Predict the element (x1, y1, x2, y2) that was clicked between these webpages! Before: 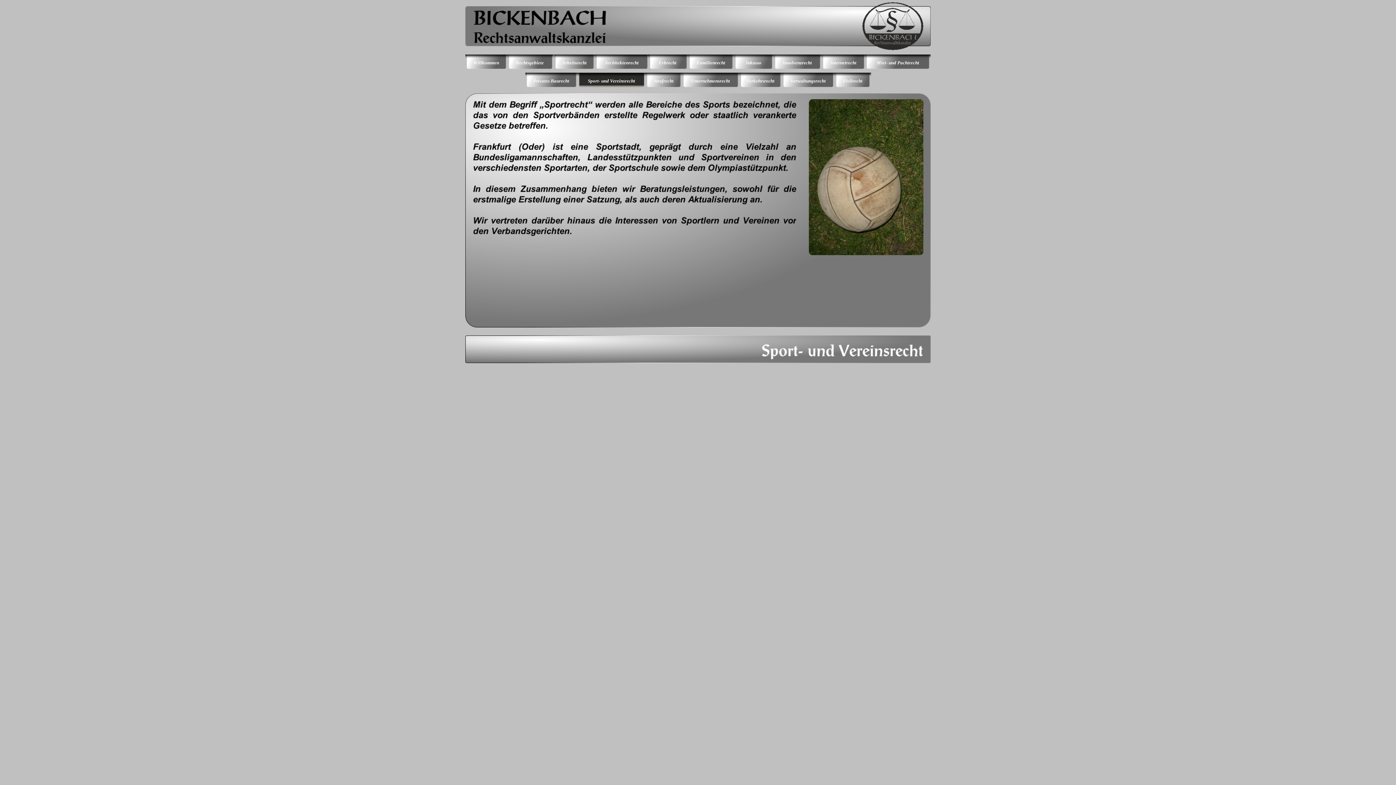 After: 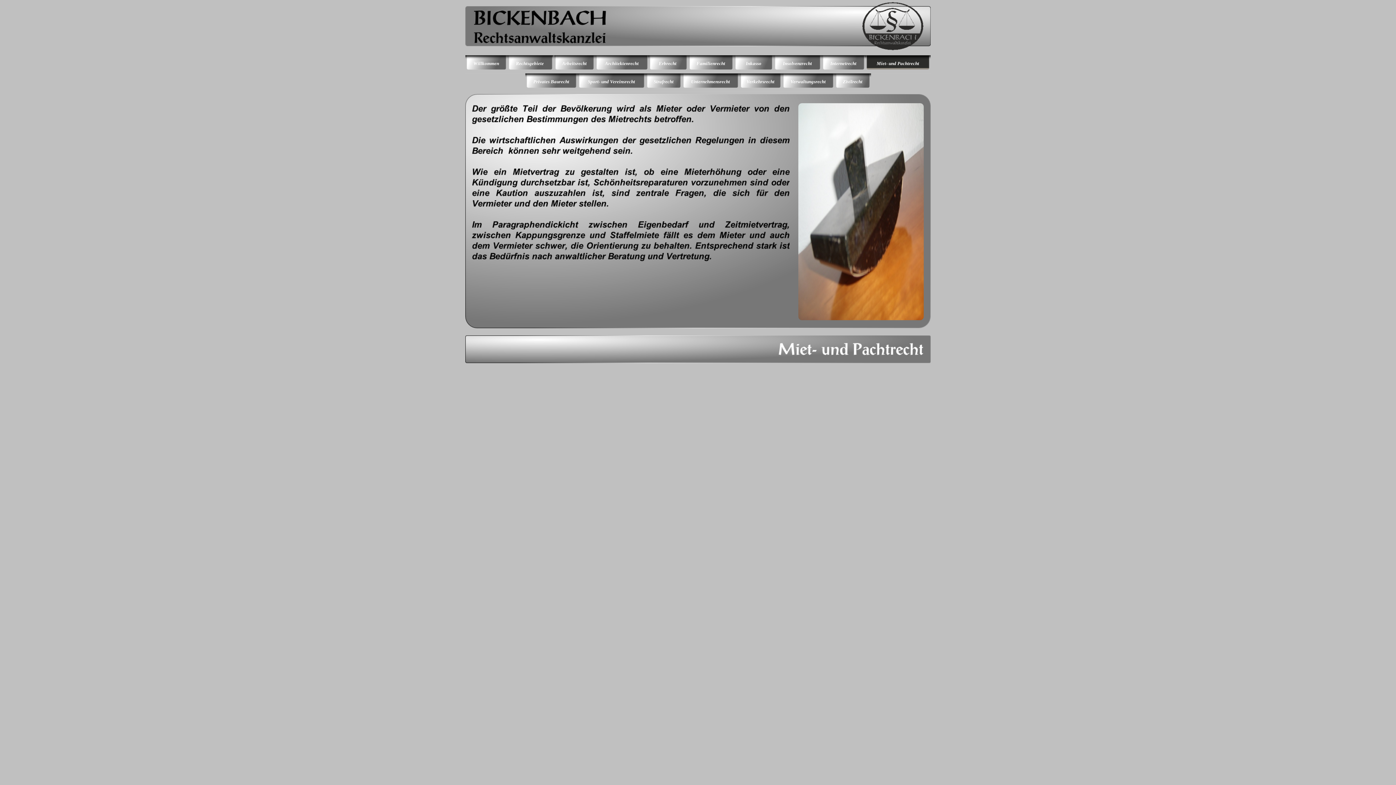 Action: bbox: (865, 54, 930, 72) label: Miet- und Pachtrecht